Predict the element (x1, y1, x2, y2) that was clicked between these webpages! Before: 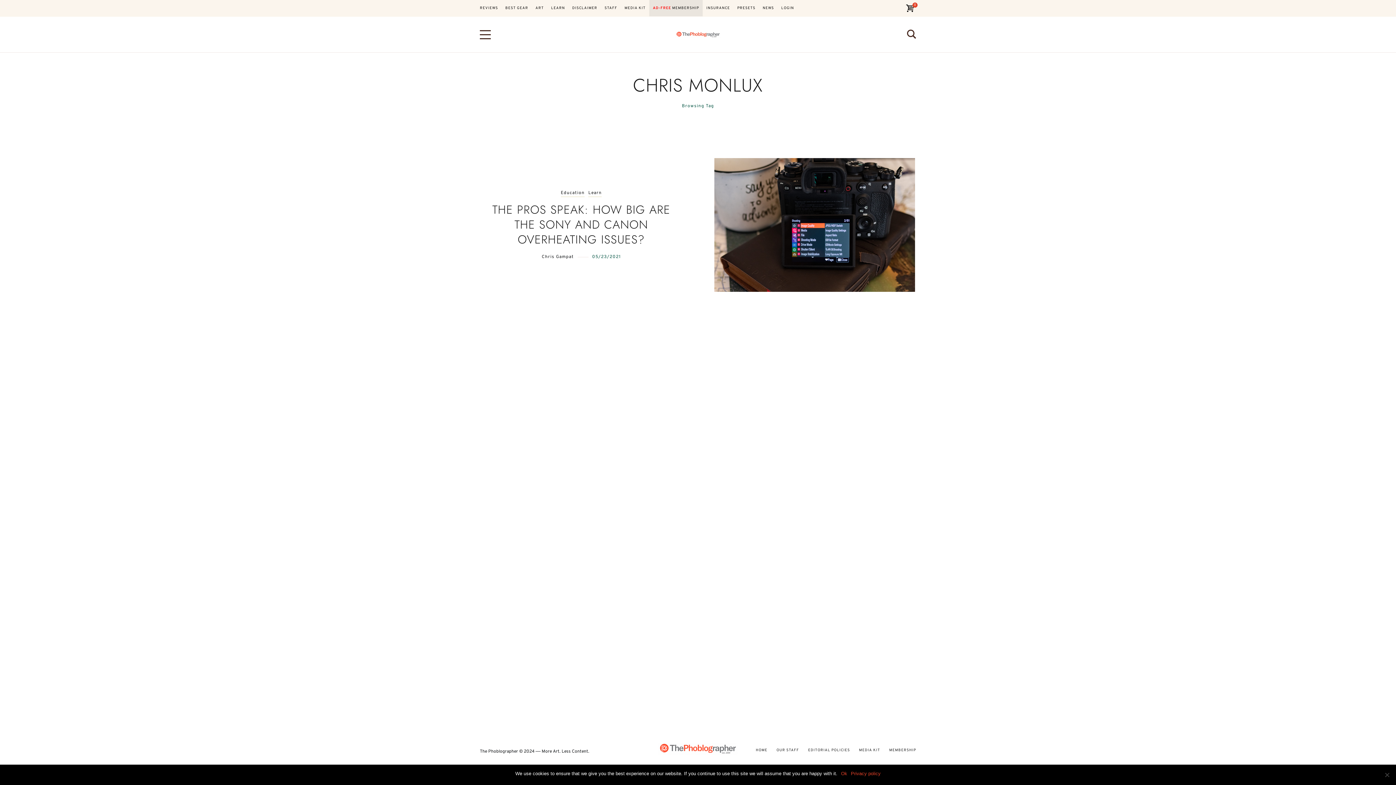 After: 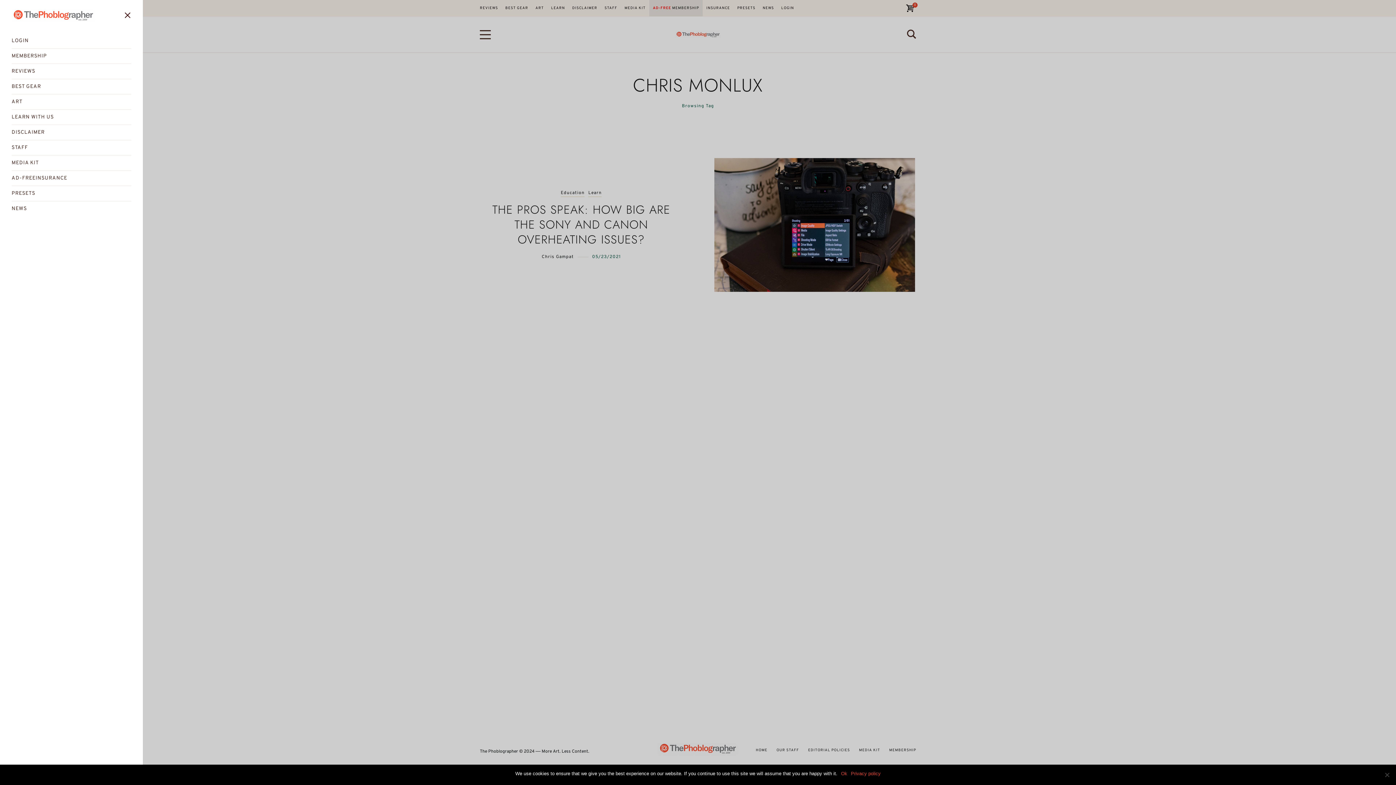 Action: bbox: (480, 30, 490, 39)